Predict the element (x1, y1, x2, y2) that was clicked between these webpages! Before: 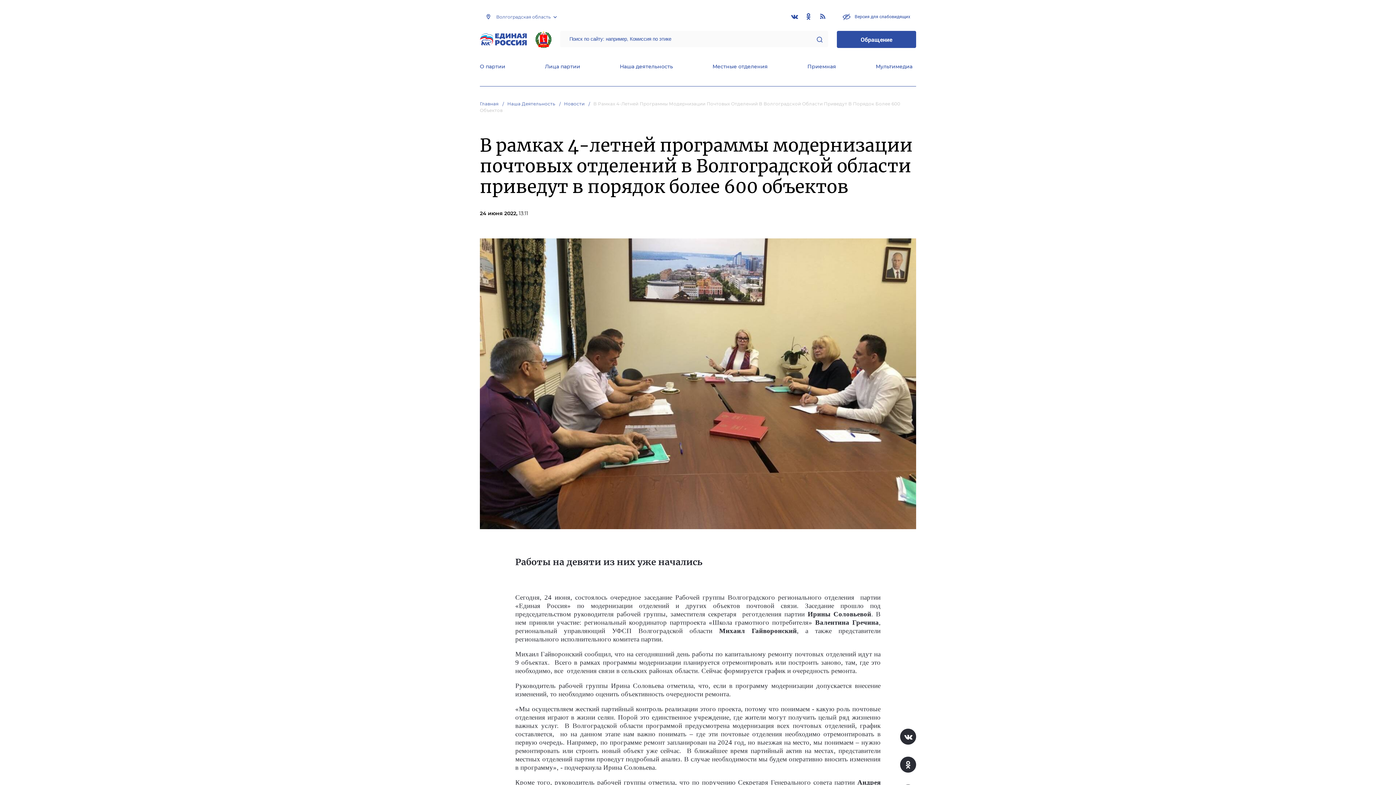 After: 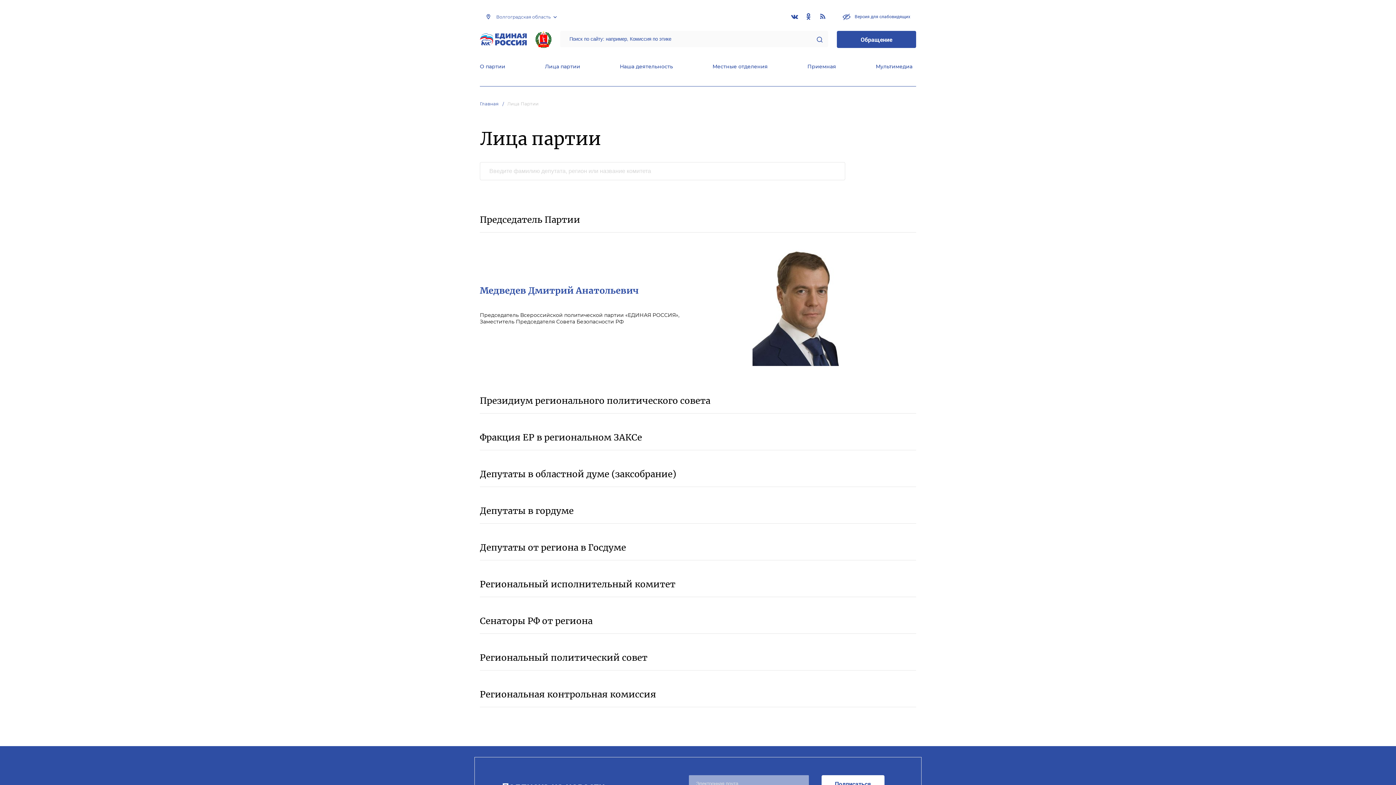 Action: label: Лица партии bbox: (545, 63, 580, 71)